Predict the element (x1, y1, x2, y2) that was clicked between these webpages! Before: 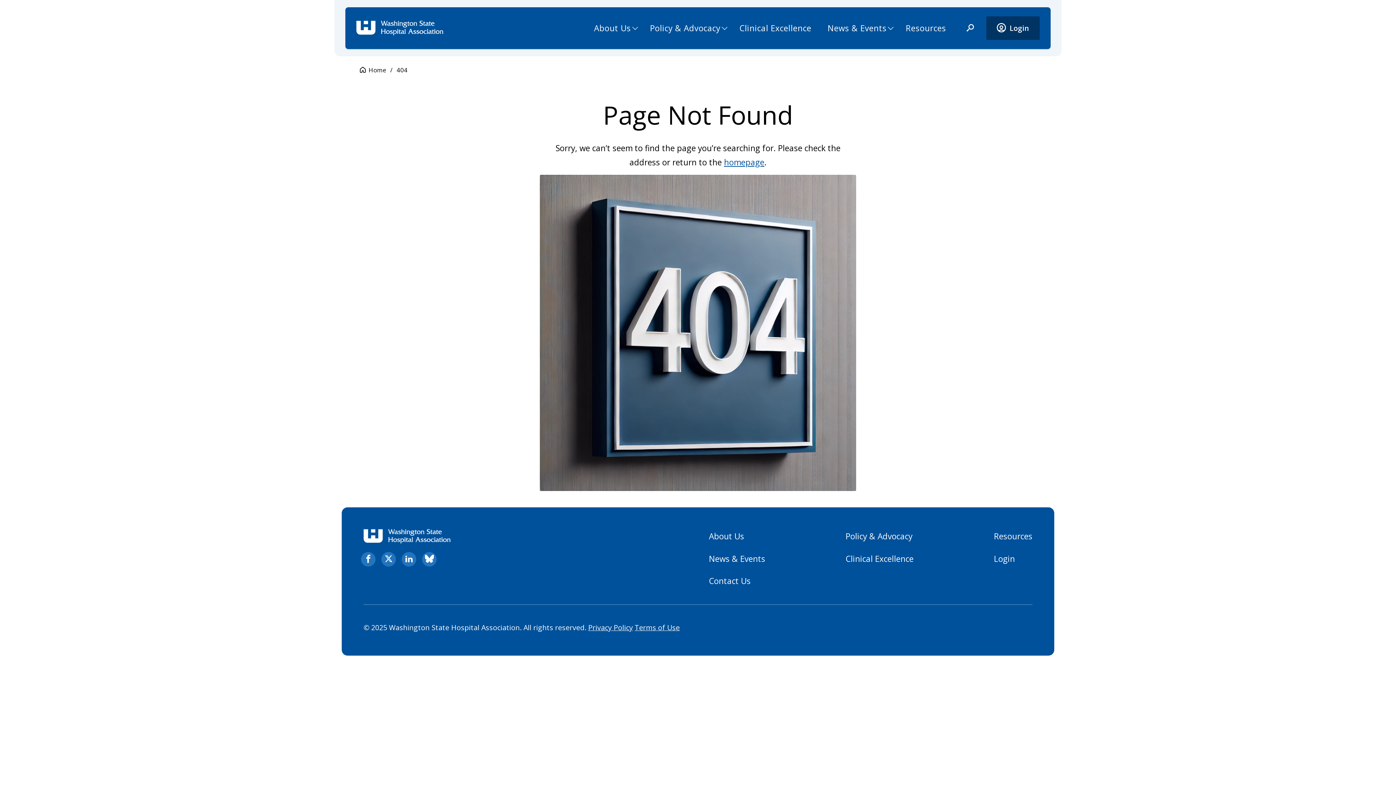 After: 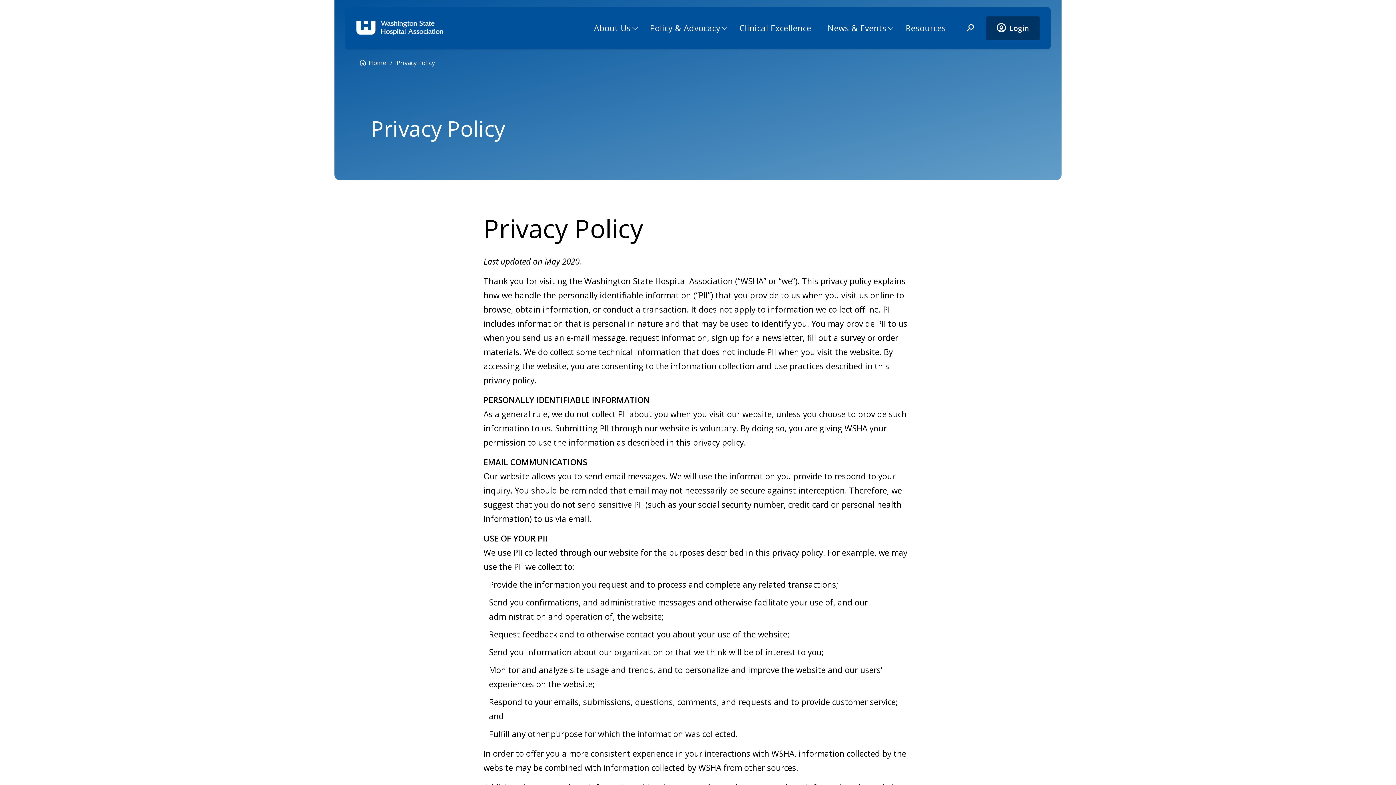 Action: label: Privacy Policy bbox: (588, 622, 633, 632)